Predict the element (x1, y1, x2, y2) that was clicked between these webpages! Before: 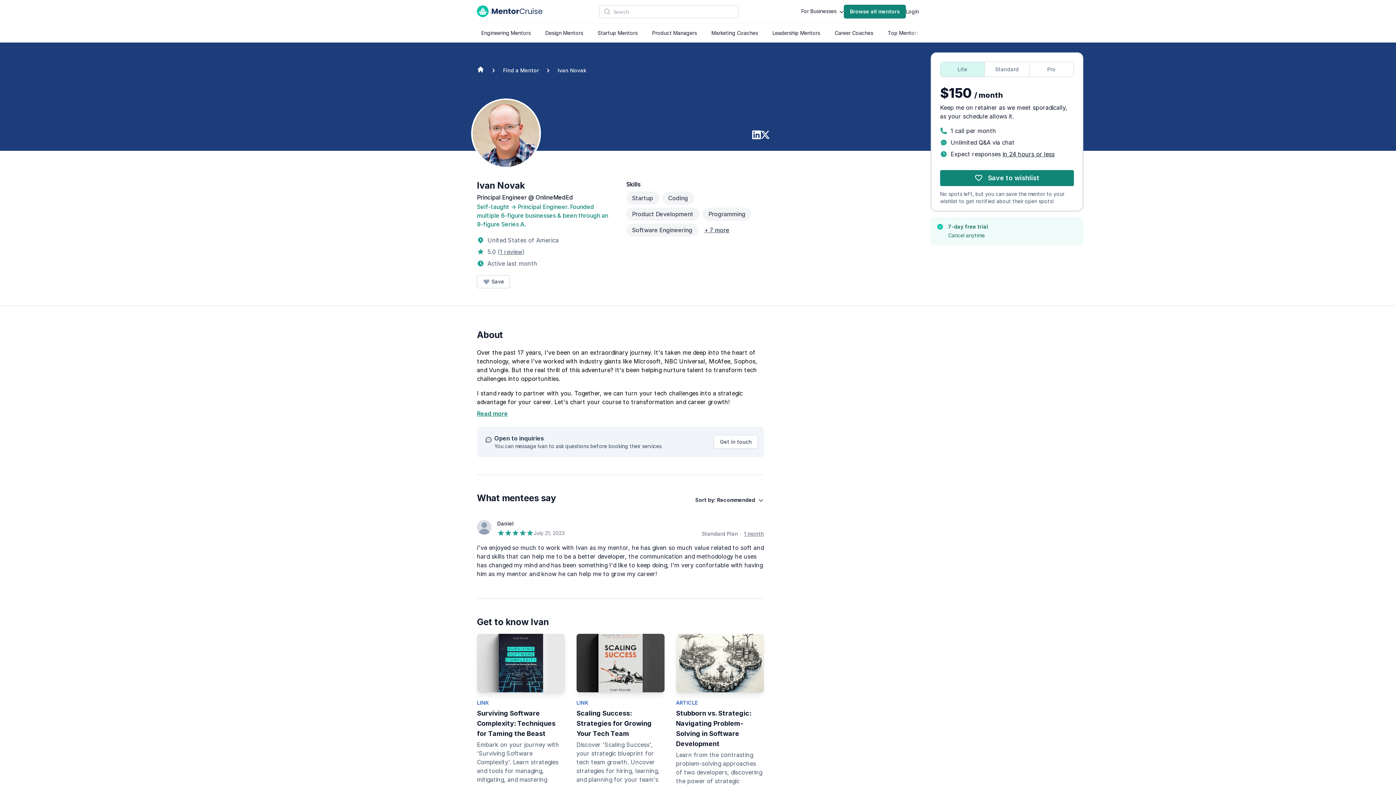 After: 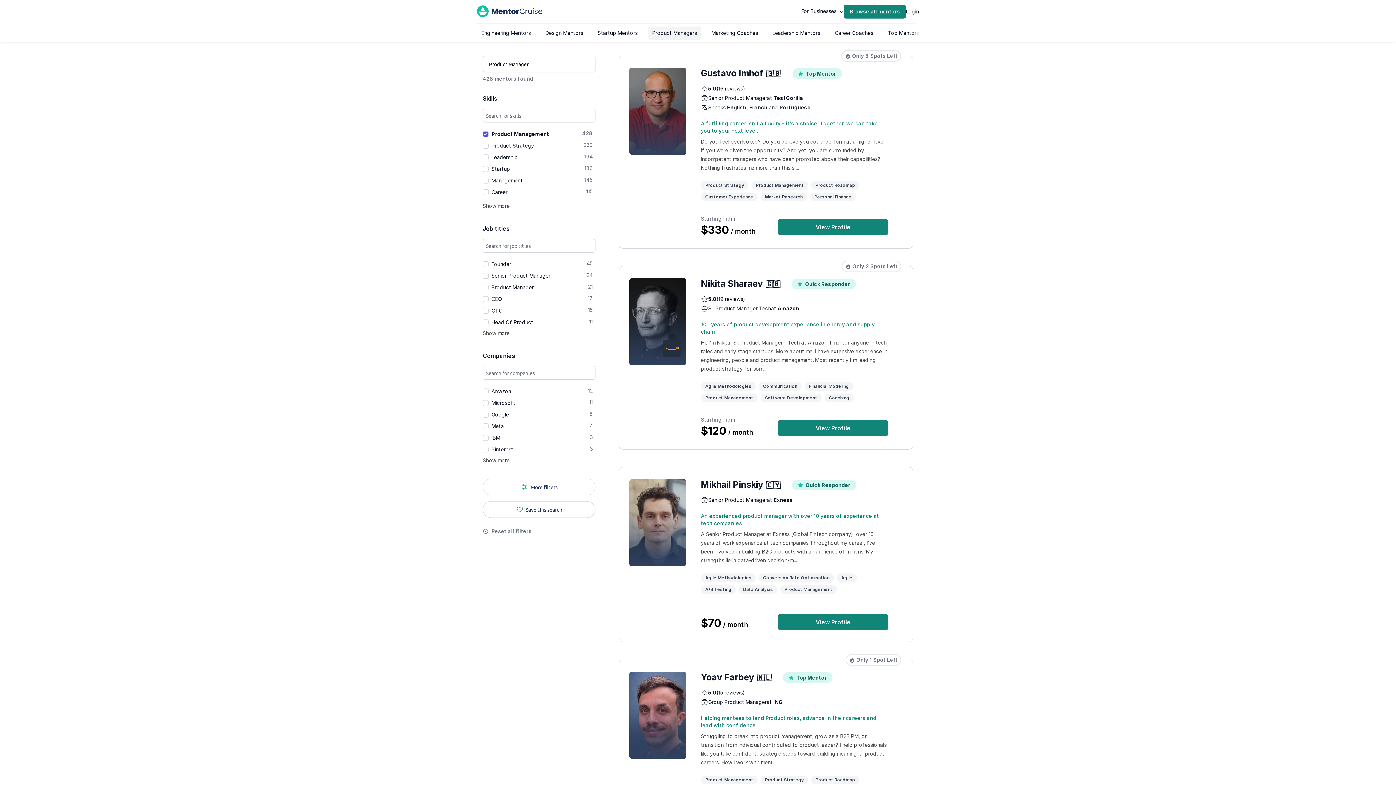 Action: label: Product Managers bbox: (648, 26, 701, 39)